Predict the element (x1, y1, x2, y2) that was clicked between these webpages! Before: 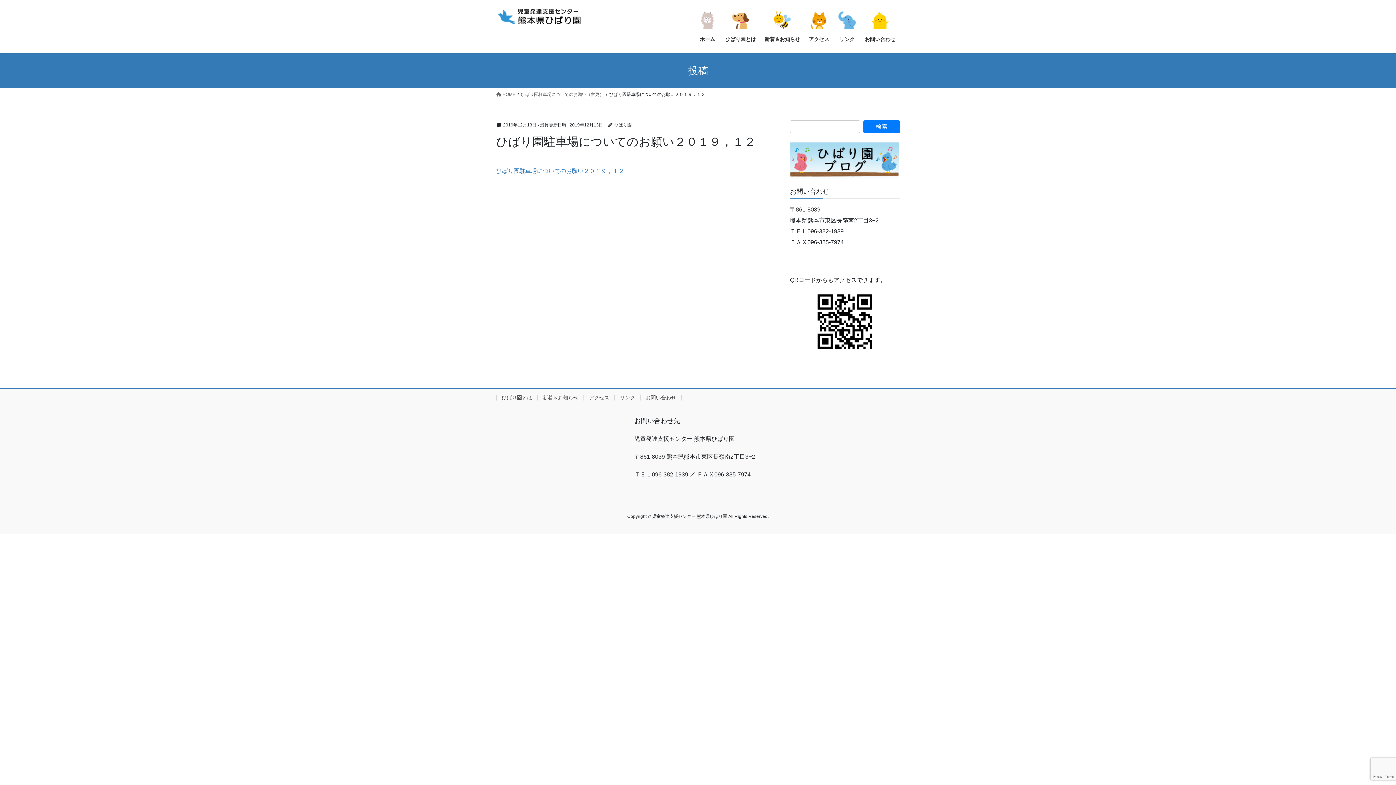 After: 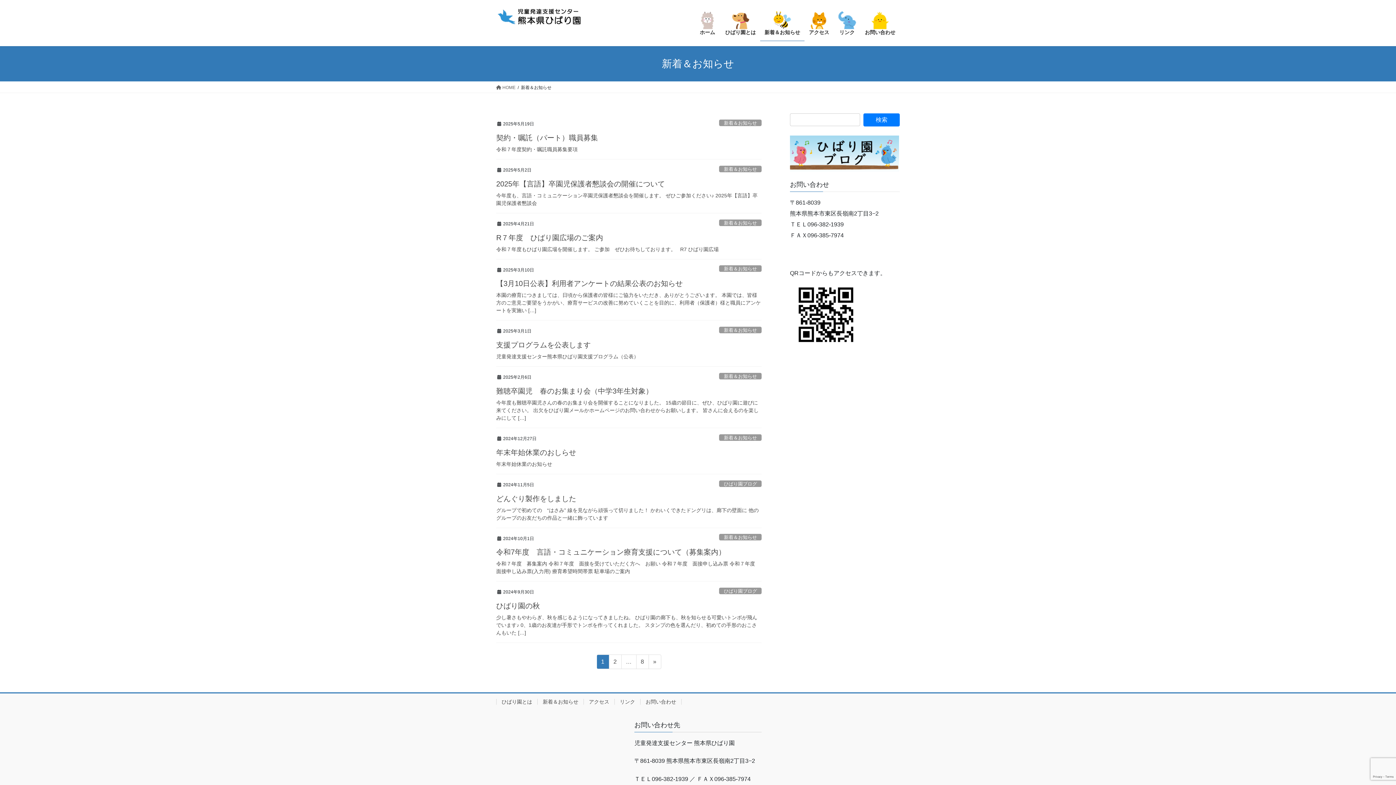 Action: bbox: (760, 5, 804, 48) label: 
新着＆お知らせ